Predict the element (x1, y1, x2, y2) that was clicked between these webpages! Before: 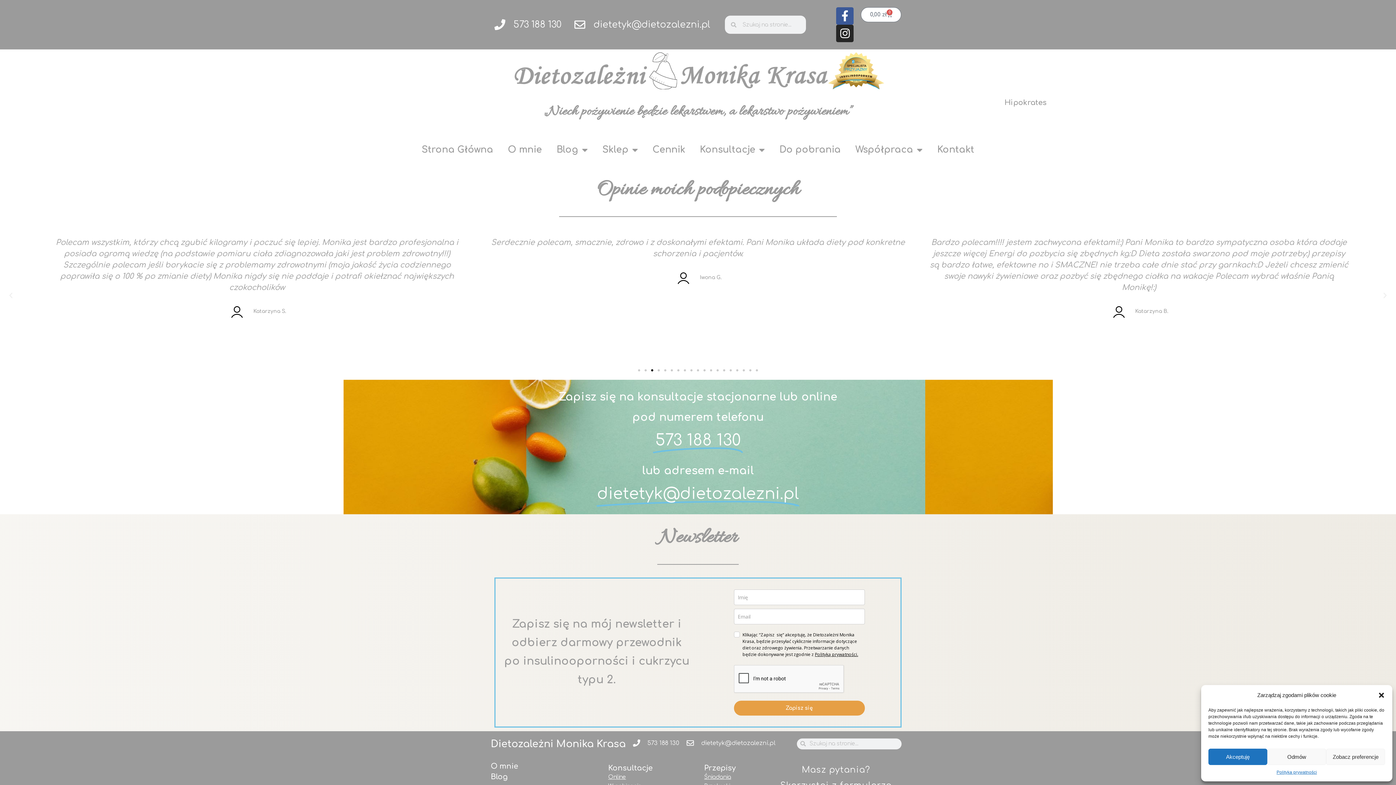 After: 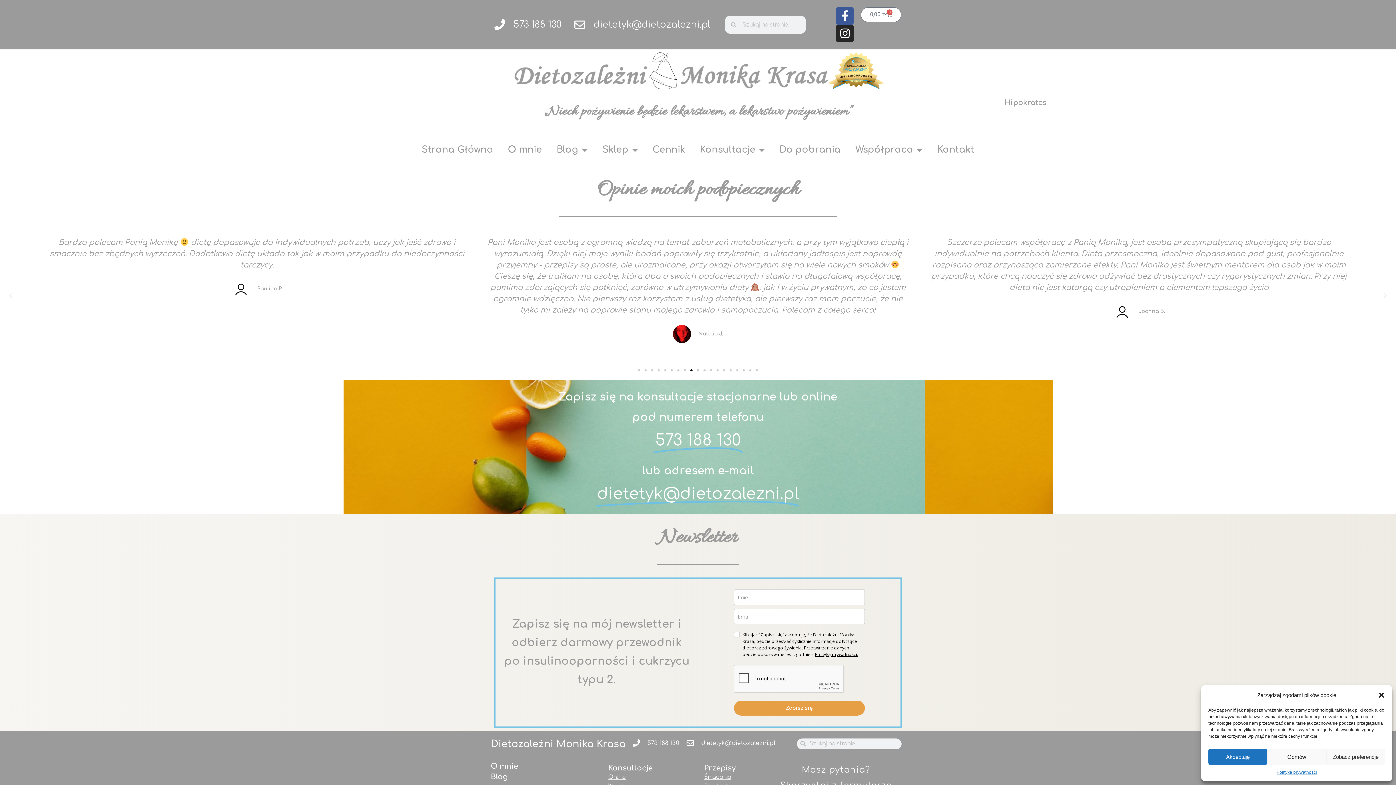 Action: label: dietetyk@dietozalezni.pl bbox: (574, 17, 710, 32)